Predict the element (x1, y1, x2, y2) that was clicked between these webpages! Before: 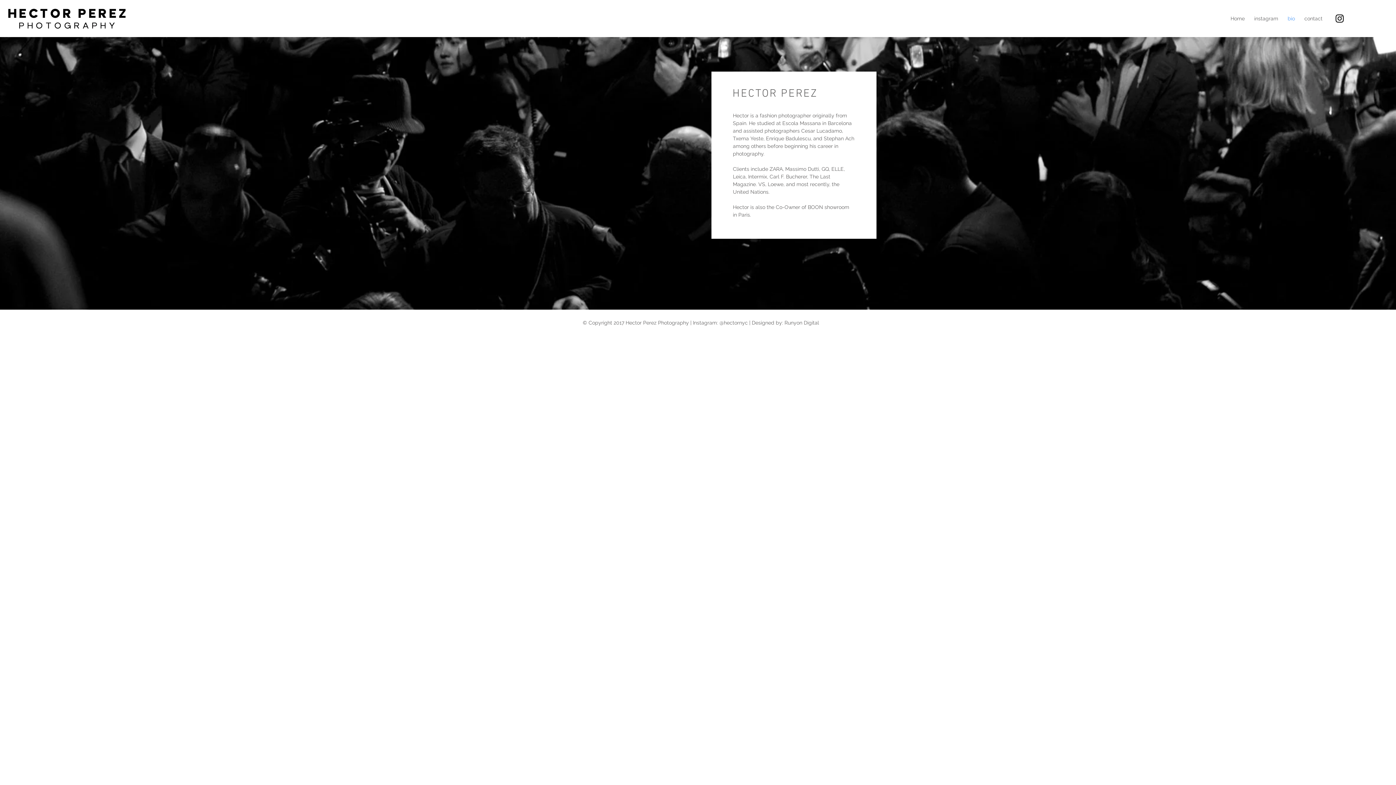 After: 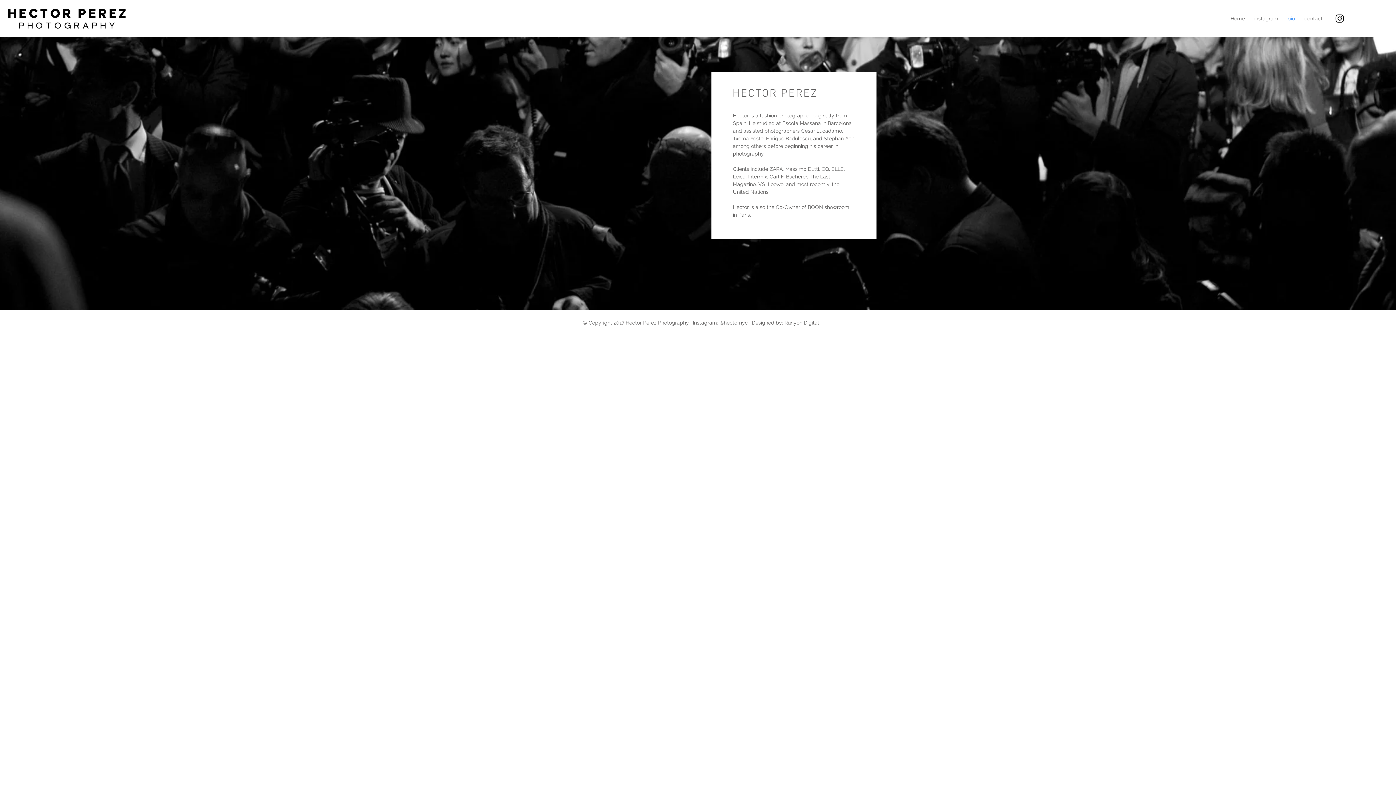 Action: bbox: (1334, 13, 1345, 24) label: Black Instagram Icon